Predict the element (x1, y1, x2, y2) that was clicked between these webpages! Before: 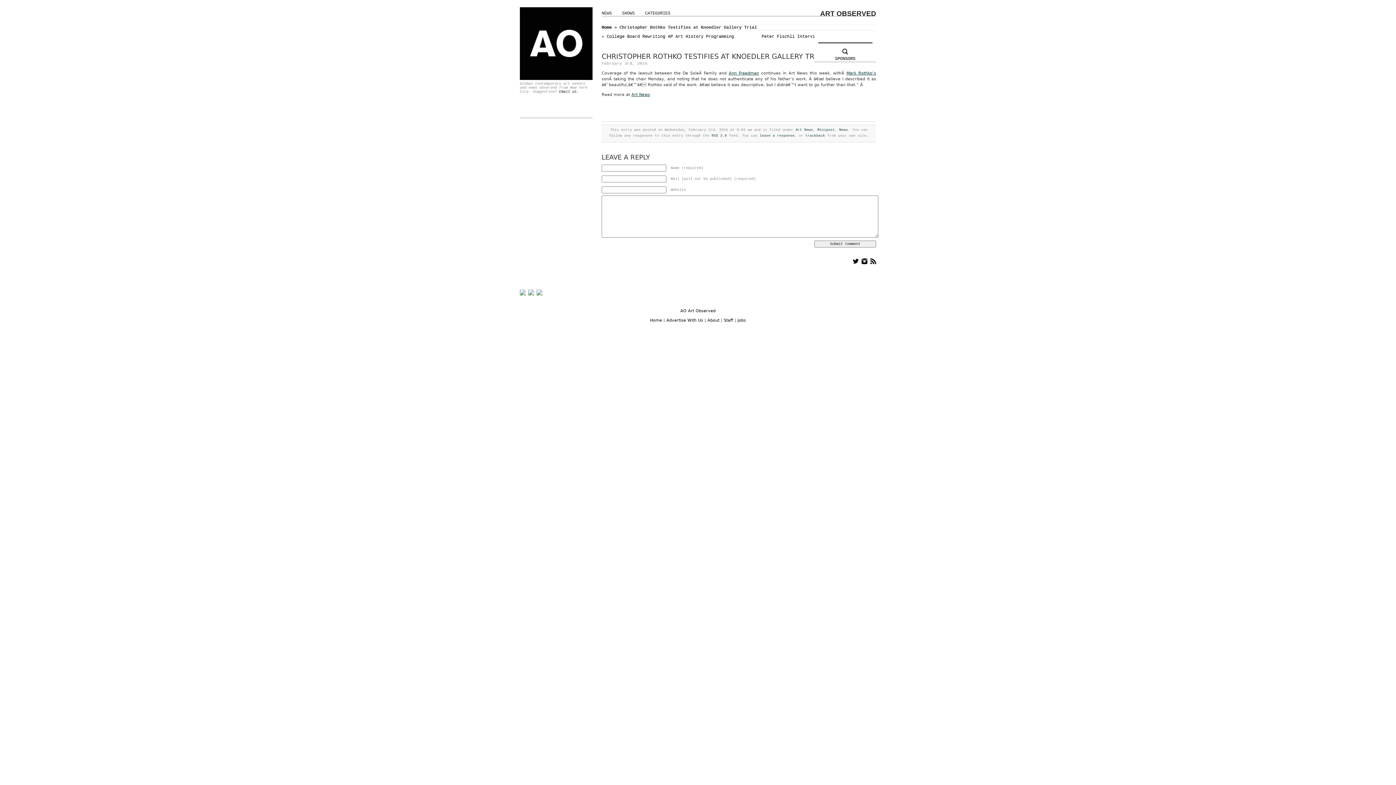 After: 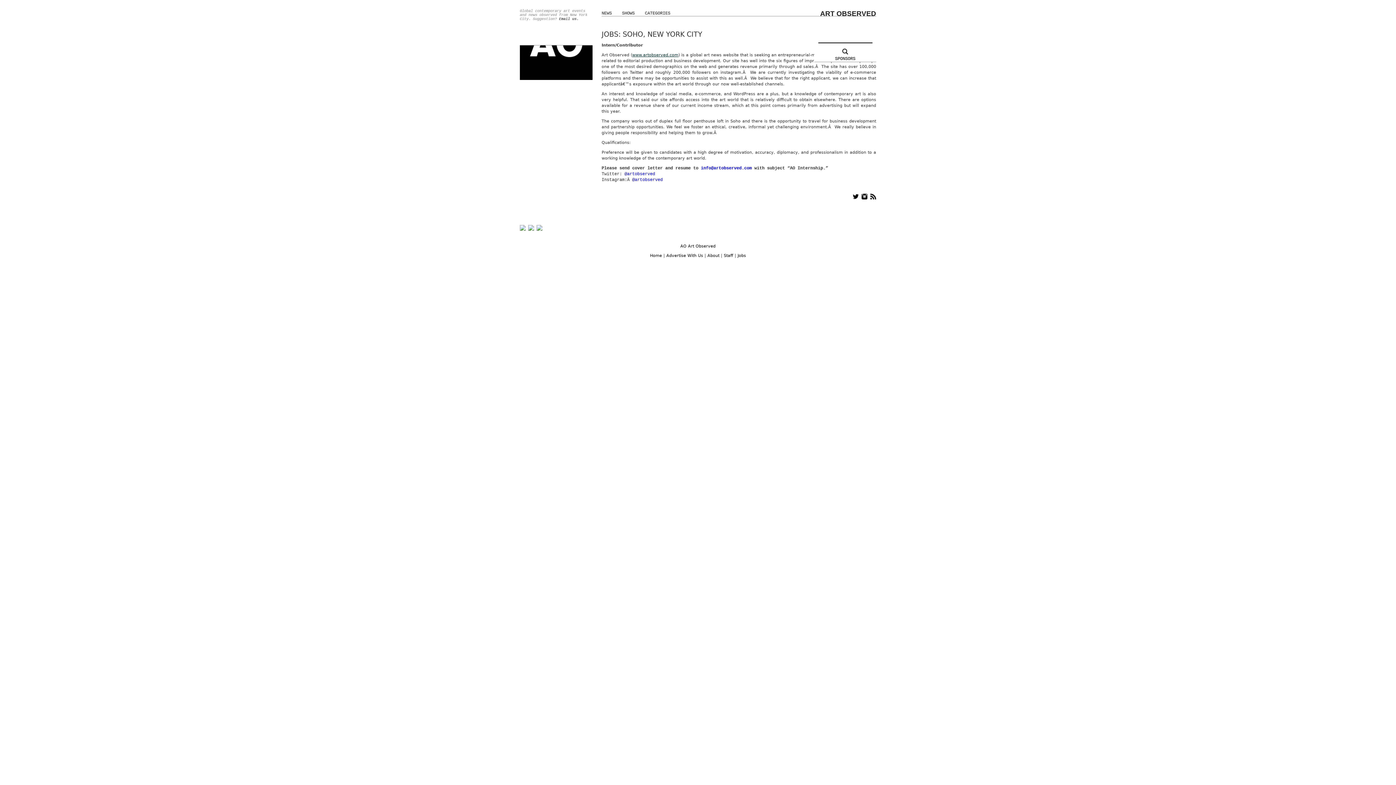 Action: bbox: (737, 318, 746, 322) label: Jobs